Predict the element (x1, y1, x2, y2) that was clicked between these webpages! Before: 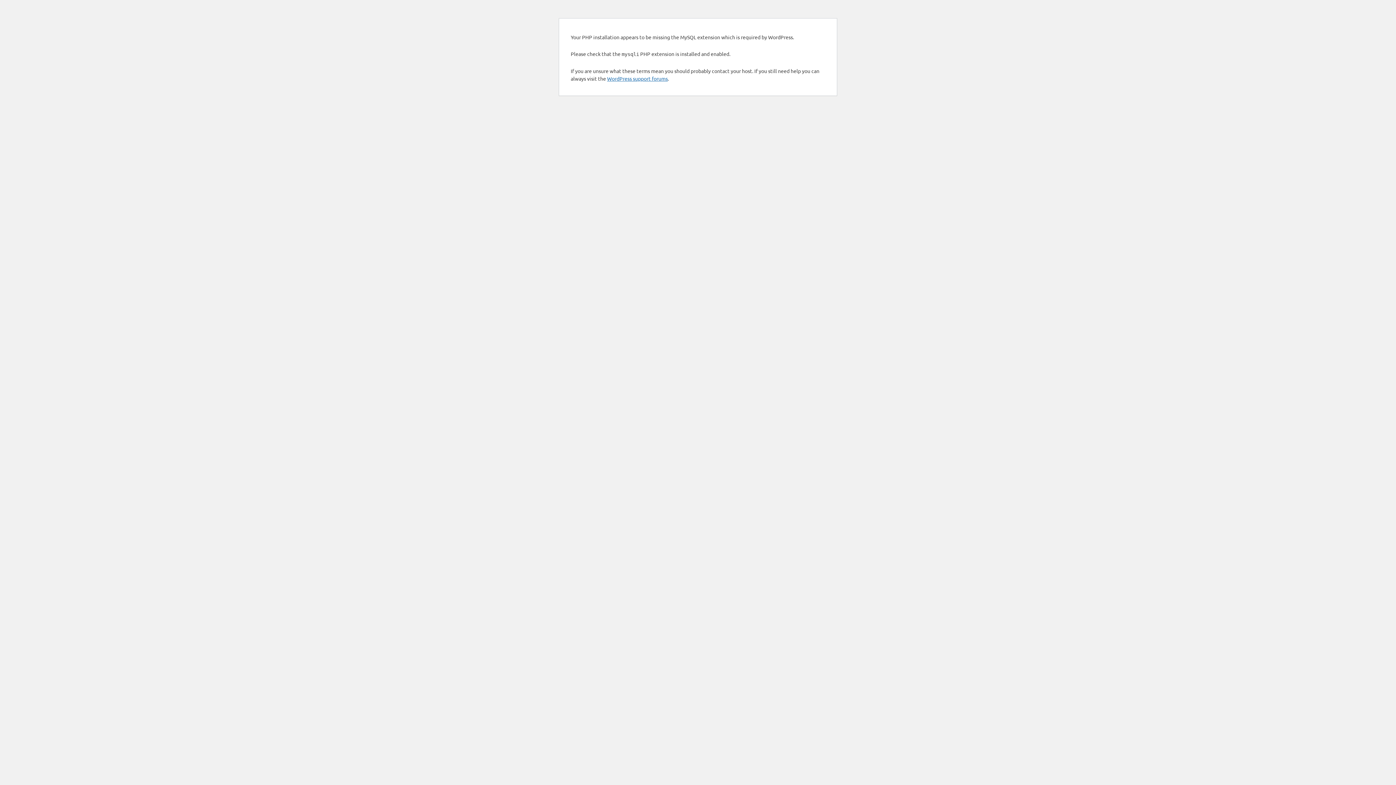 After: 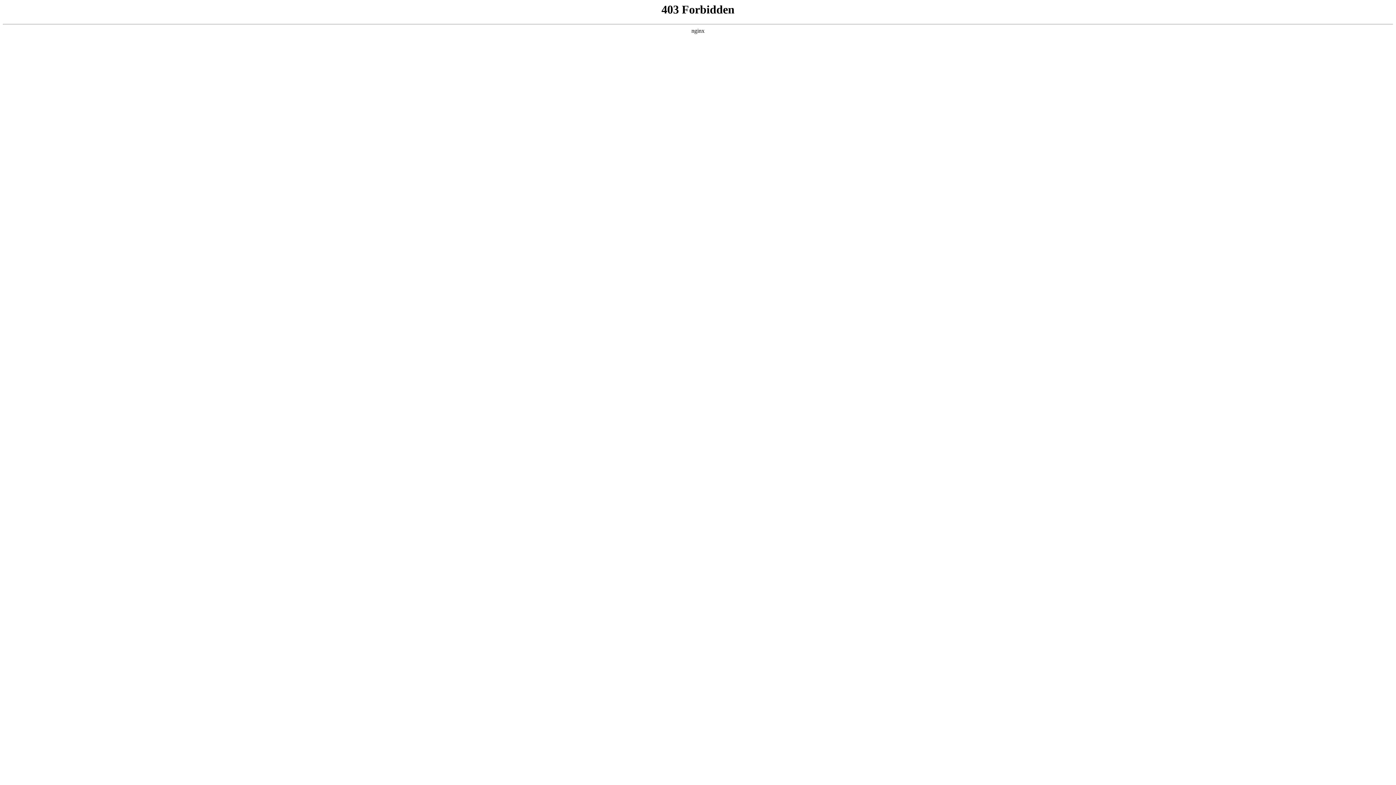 Action: bbox: (607, 75, 668, 81) label: WordPress support forums